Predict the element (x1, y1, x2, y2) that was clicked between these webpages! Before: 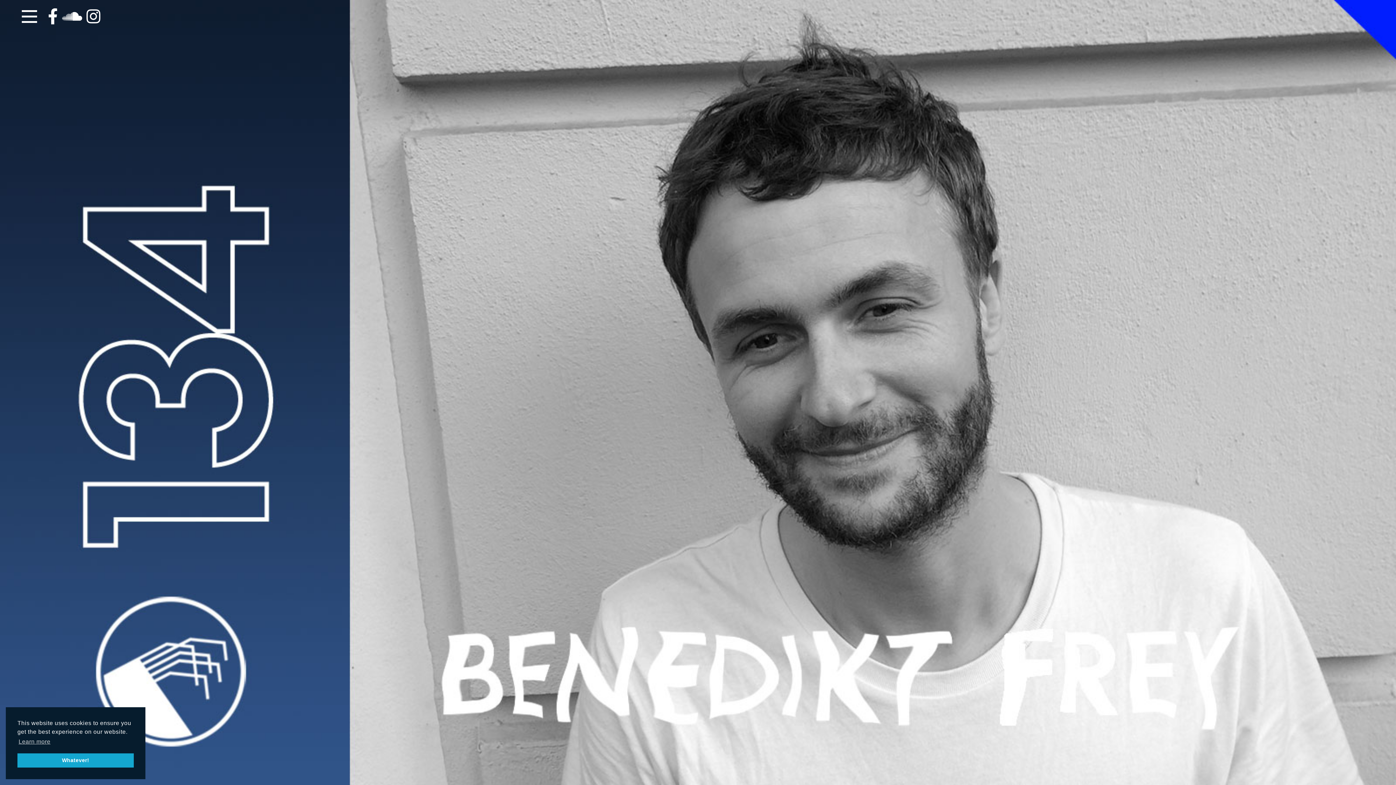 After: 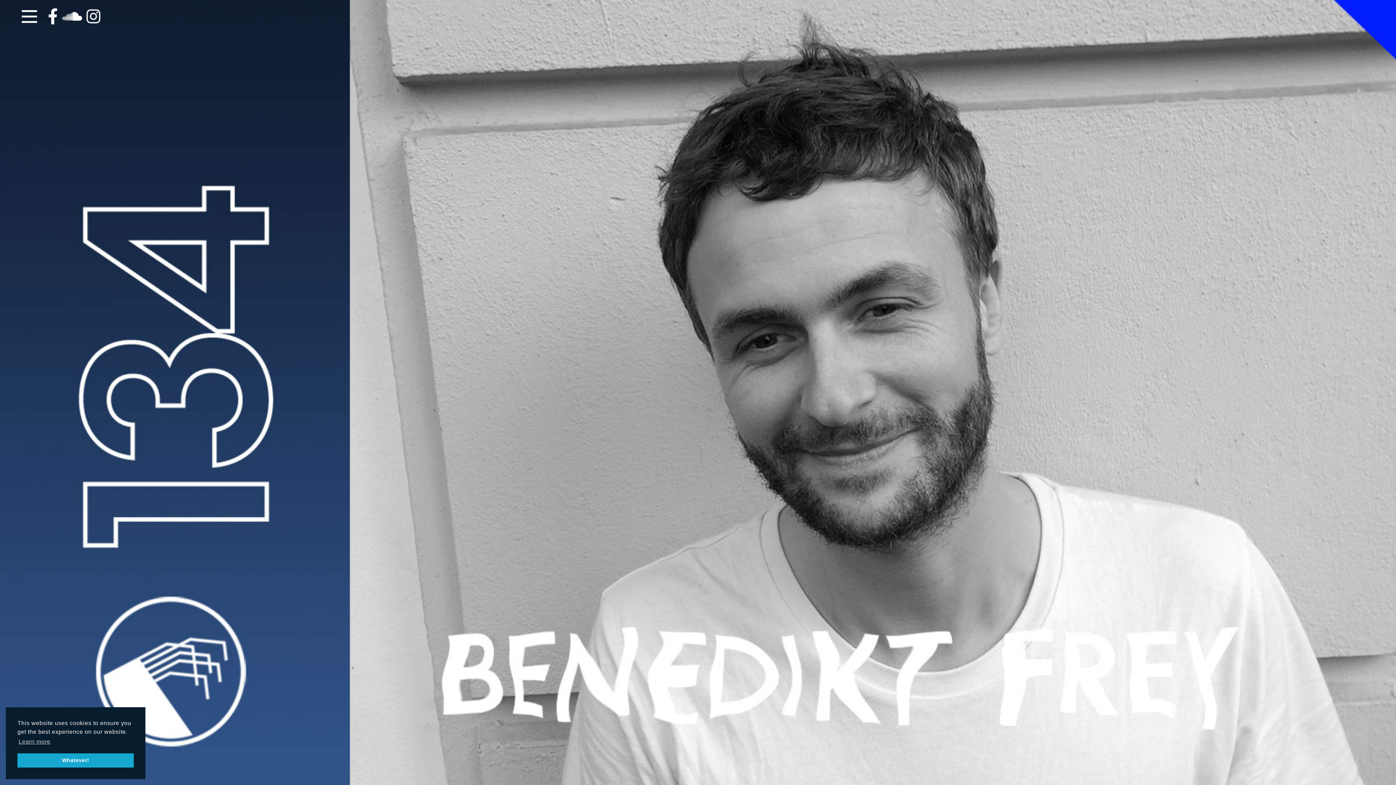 Action: bbox: (86, 5, 100, 28)